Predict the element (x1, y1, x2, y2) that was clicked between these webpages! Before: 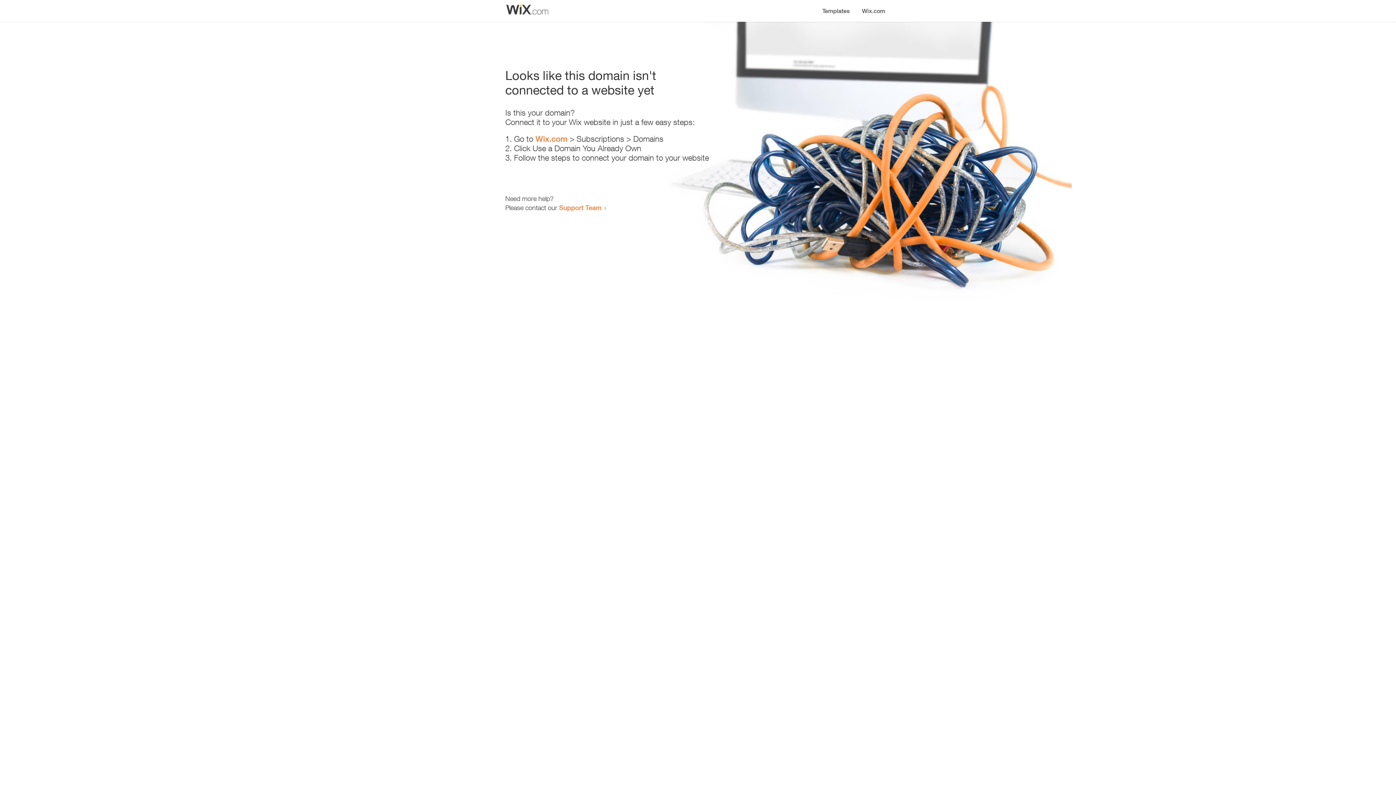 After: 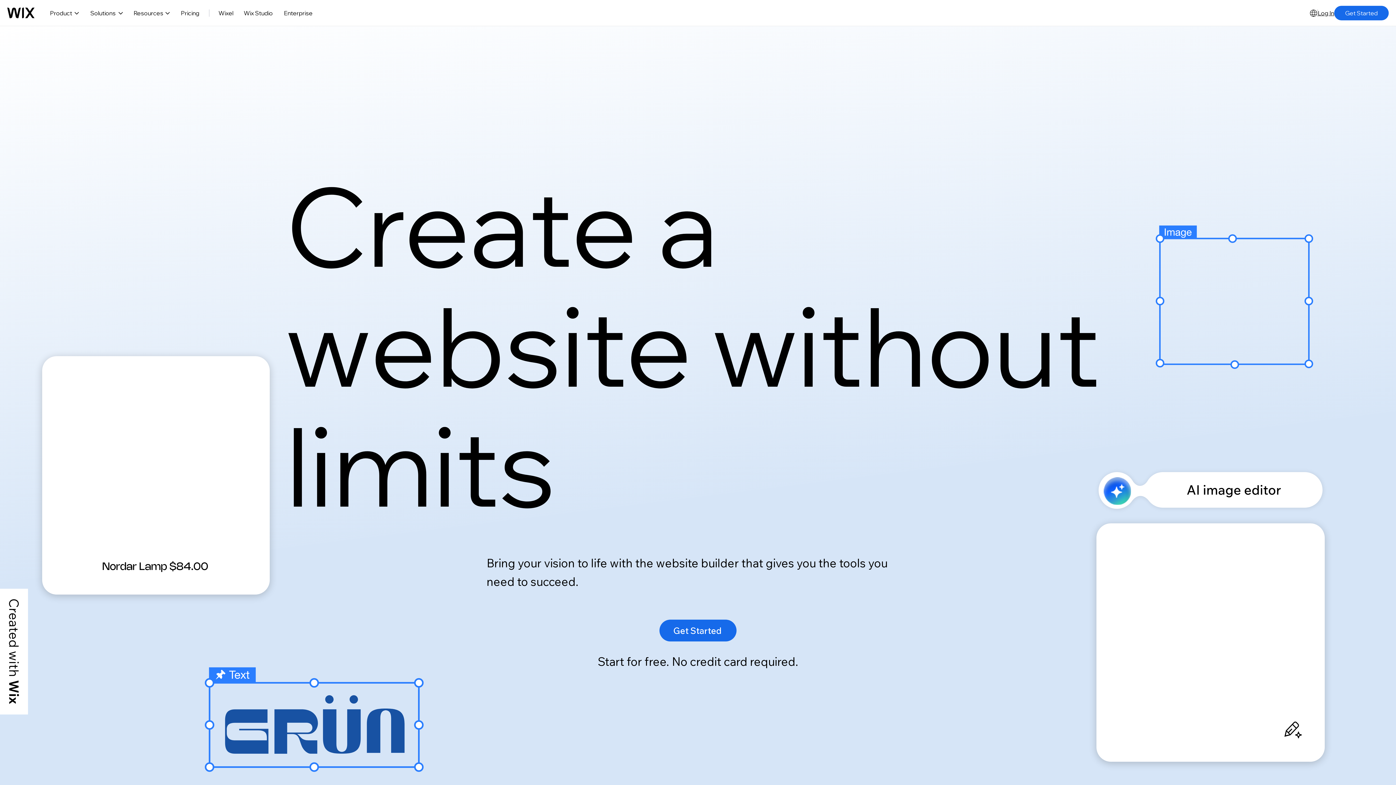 Action: label: Wix.com bbox: (535, 134, 567, 143)